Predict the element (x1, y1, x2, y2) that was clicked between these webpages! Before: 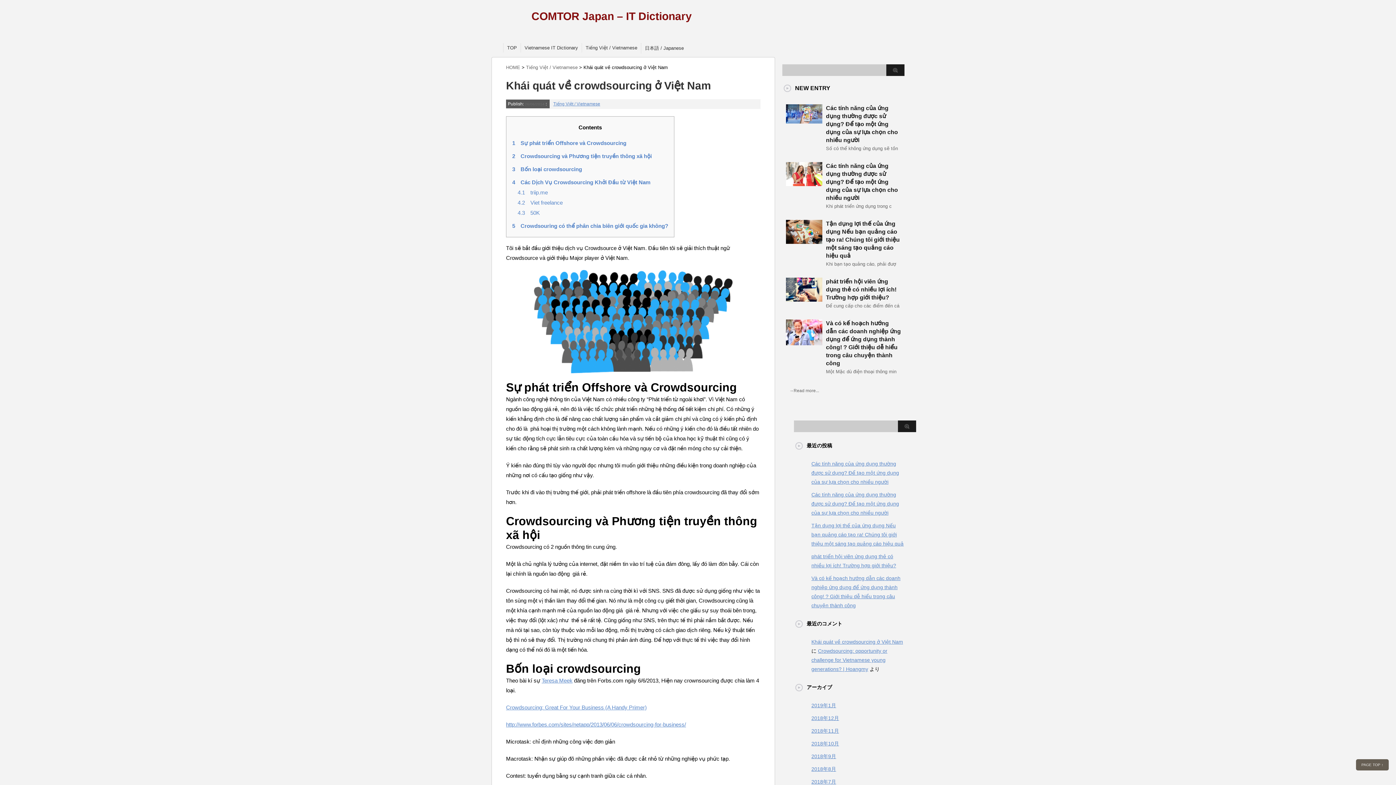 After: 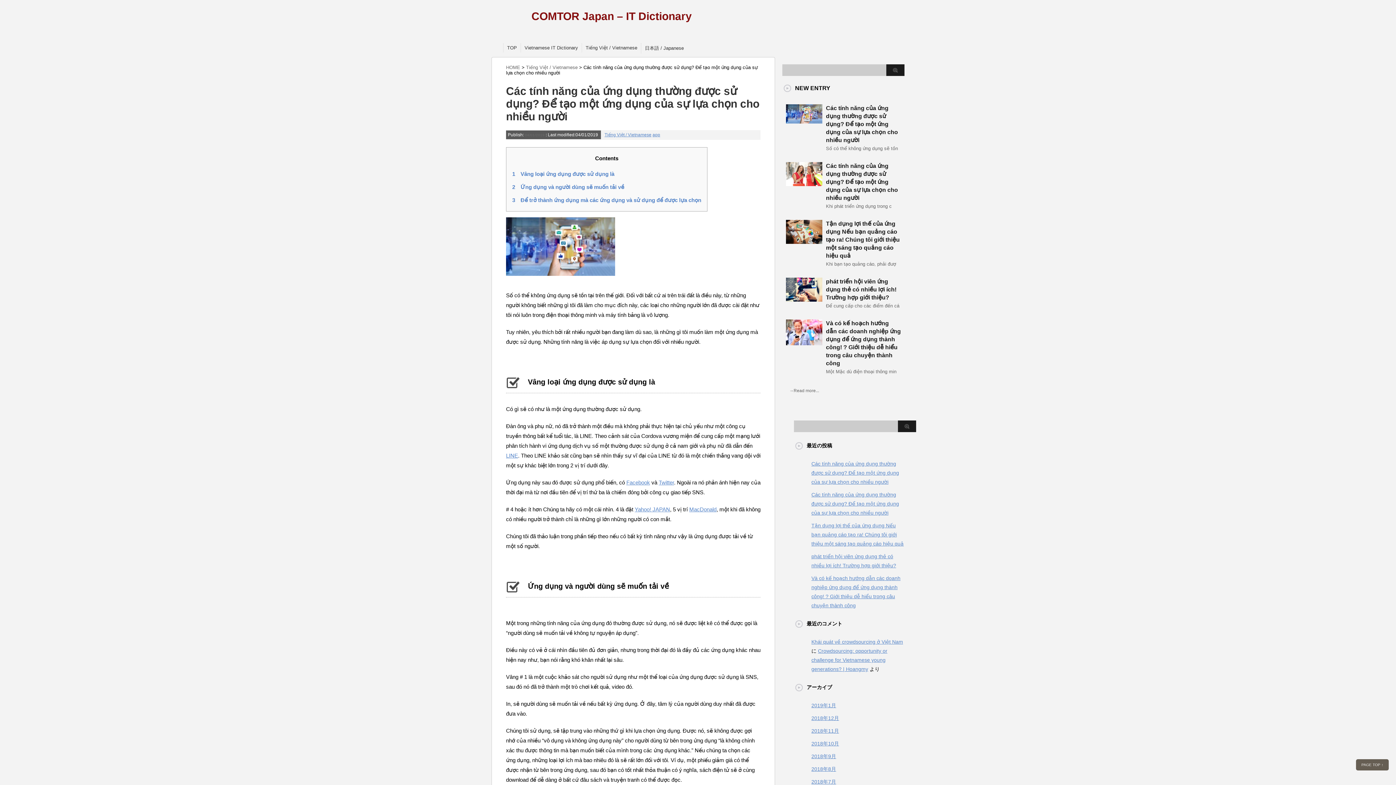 Action: label: Các tính năng của ứng dụng thường được sử dụng? Để tạo một ứng dụng của sự lựa chọn cho nhiều người bbox: (811, 461, 899, 485)